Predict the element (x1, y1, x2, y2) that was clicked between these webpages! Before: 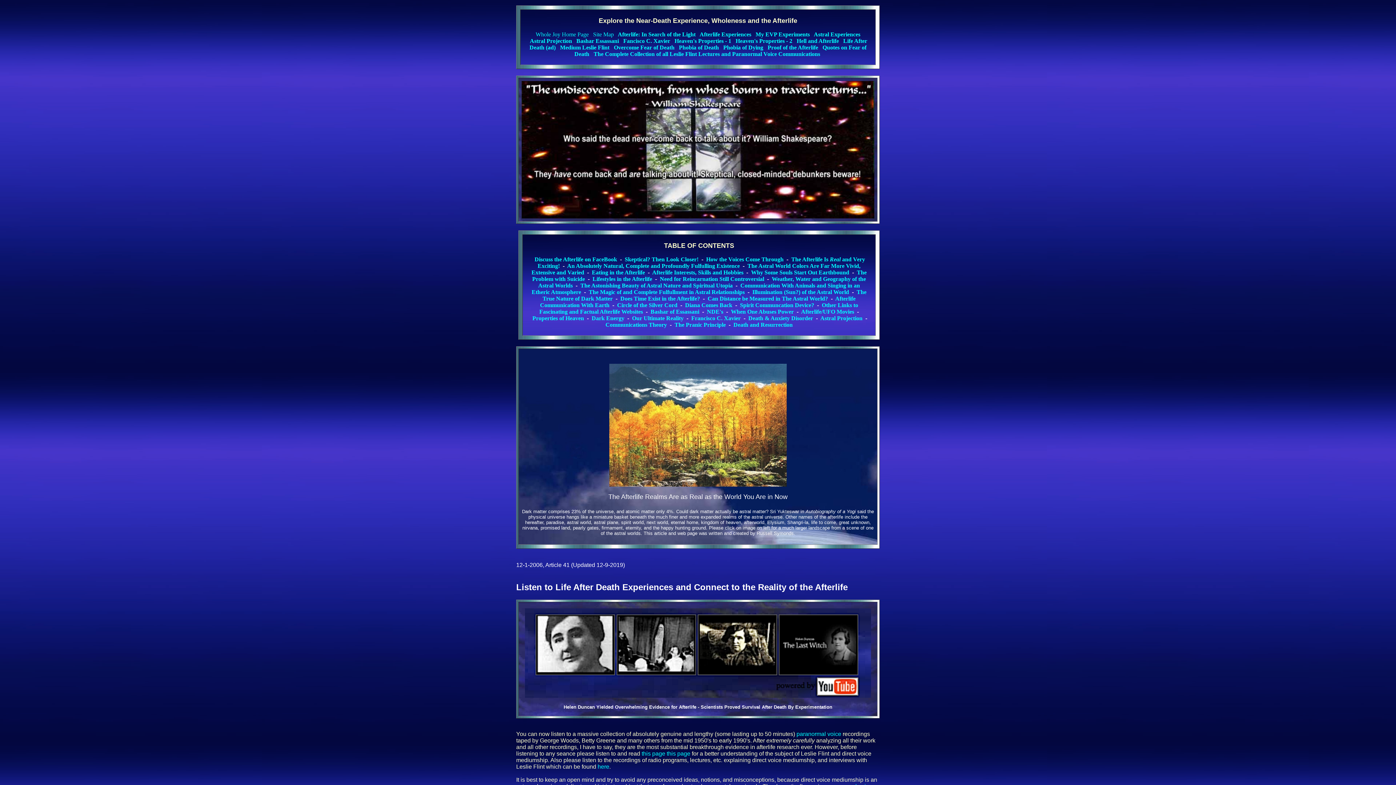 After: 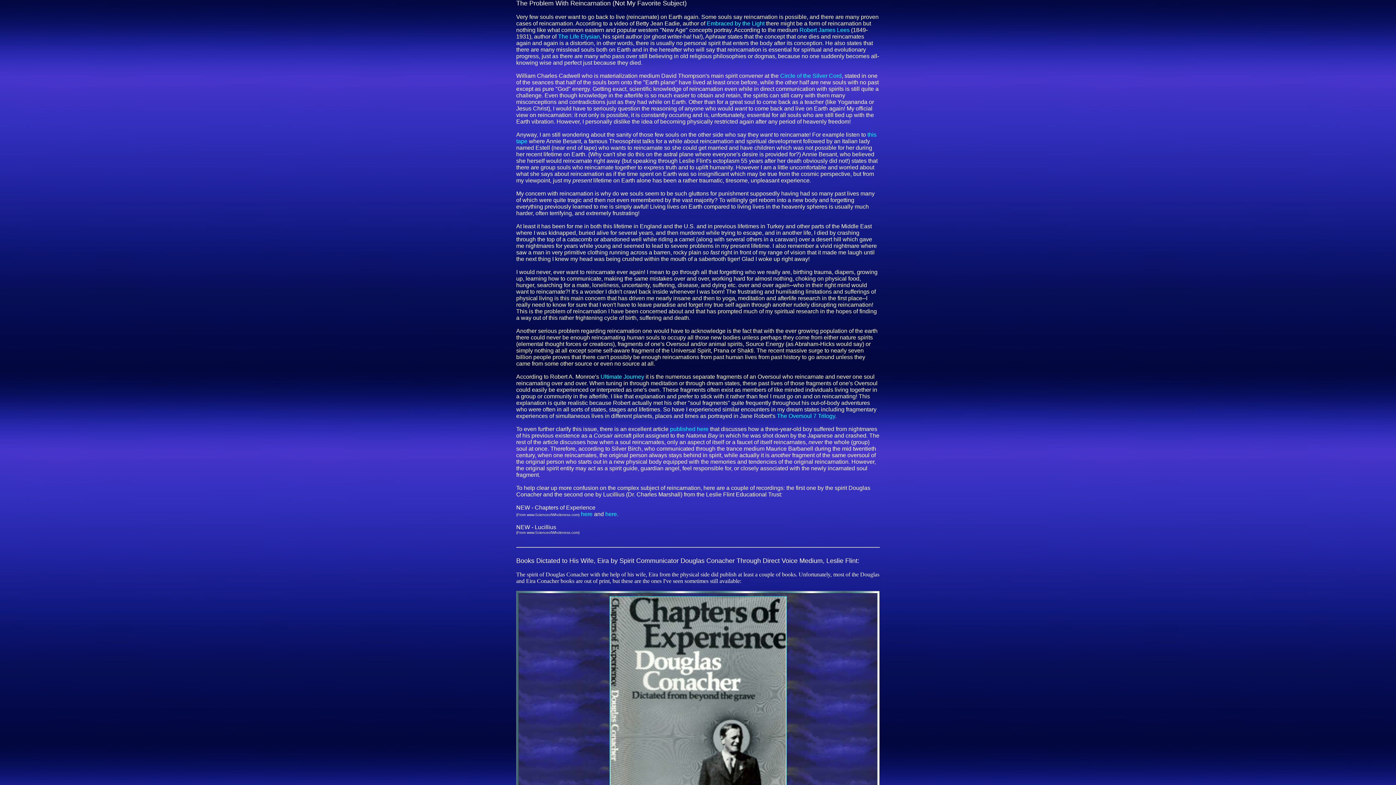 Action: bbox: (660, 276, 764, 282) label: Need for Reincarnation Still Controversial